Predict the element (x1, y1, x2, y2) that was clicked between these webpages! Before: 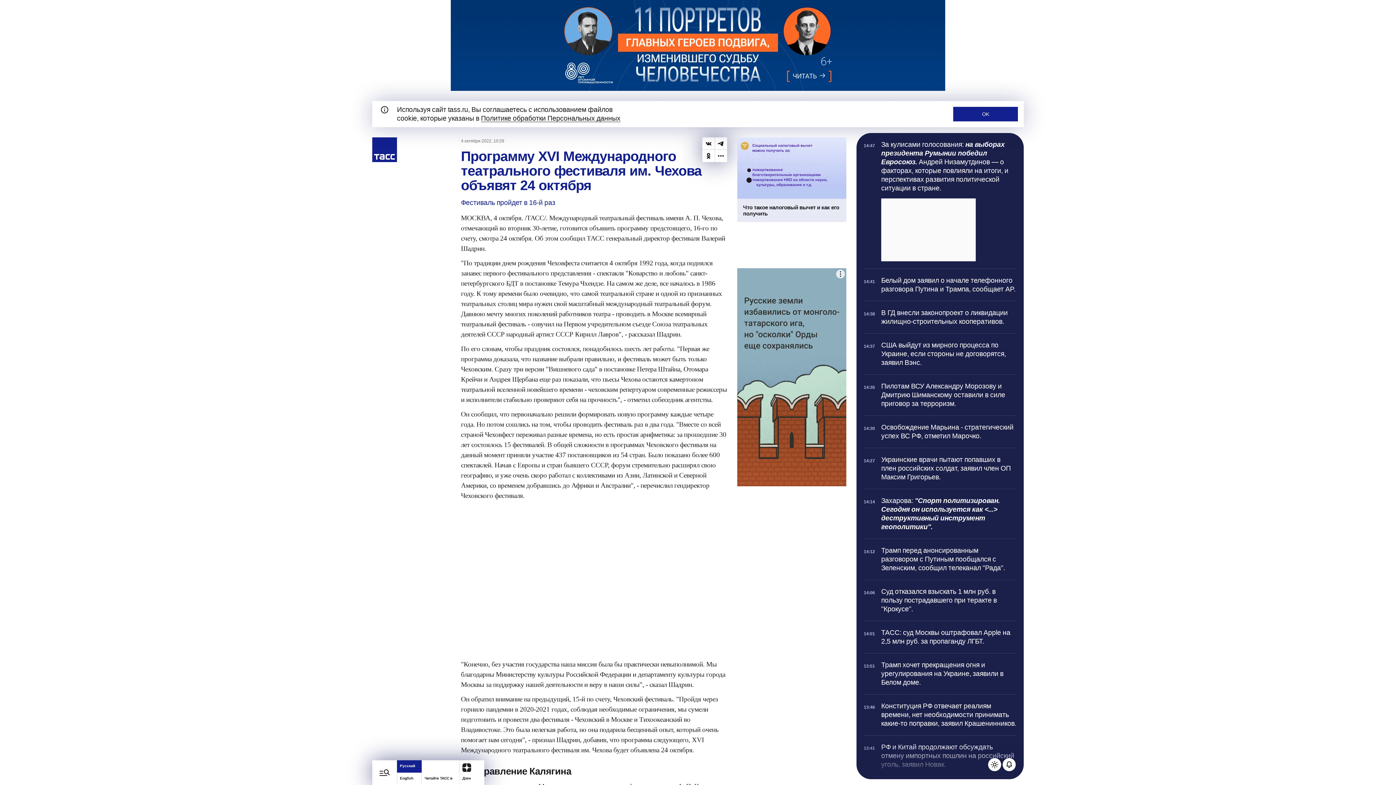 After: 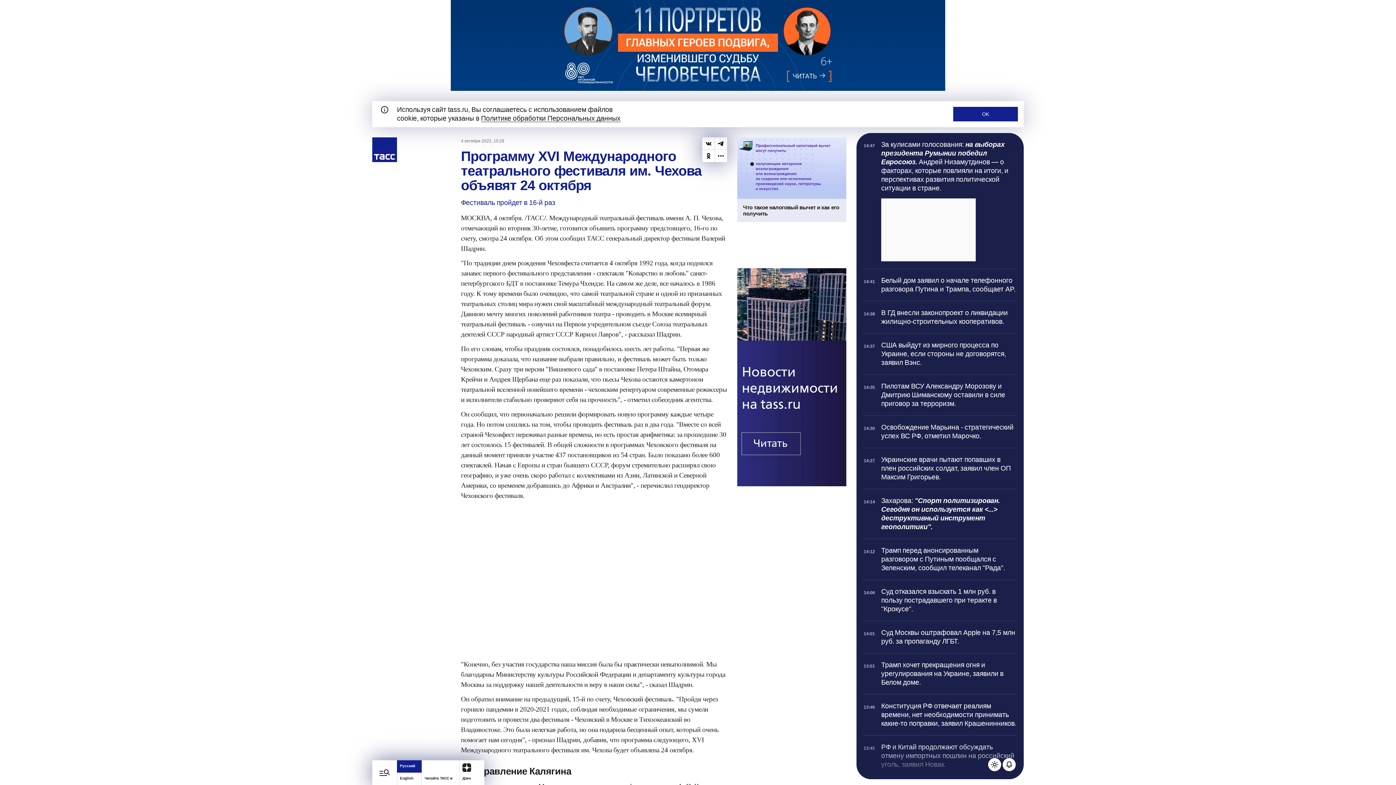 Action: label: 14:27

Украинские врачи пытают попавших в плен российских солдат, заявил член ОП Максим Григорьев. bbox: (864, 448, 1016, 489)